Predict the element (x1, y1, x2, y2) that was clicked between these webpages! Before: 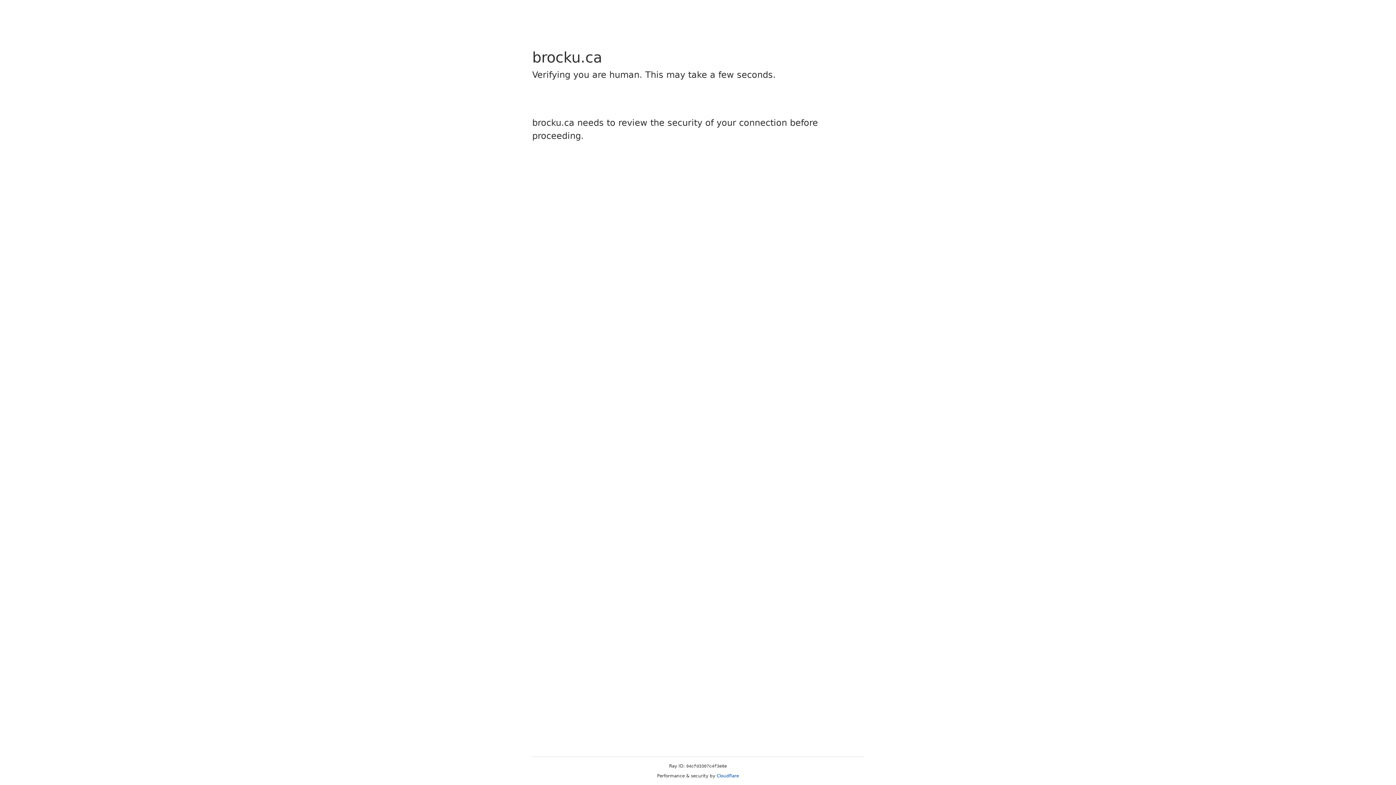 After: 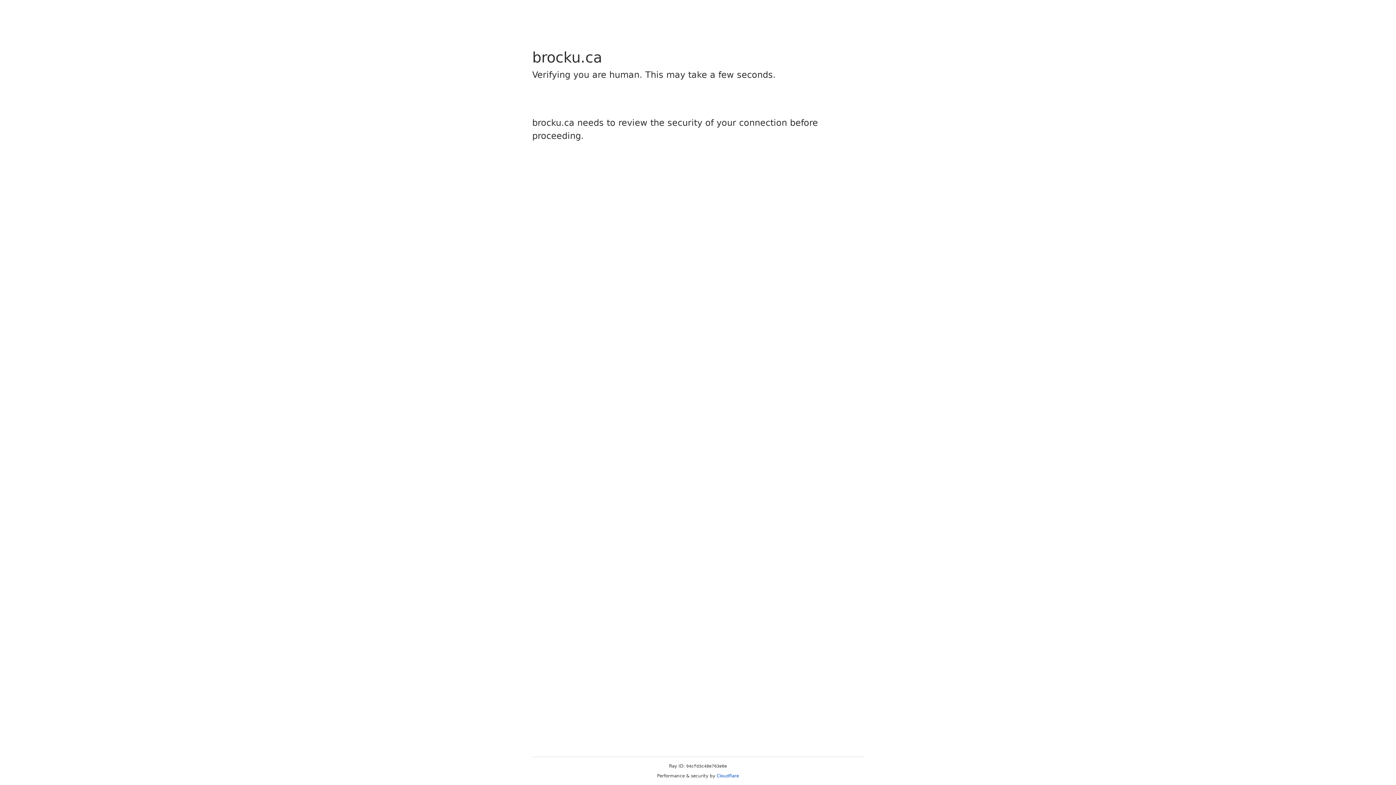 Action: bbox: (716, 773, 739, 778) label: Cloudflare